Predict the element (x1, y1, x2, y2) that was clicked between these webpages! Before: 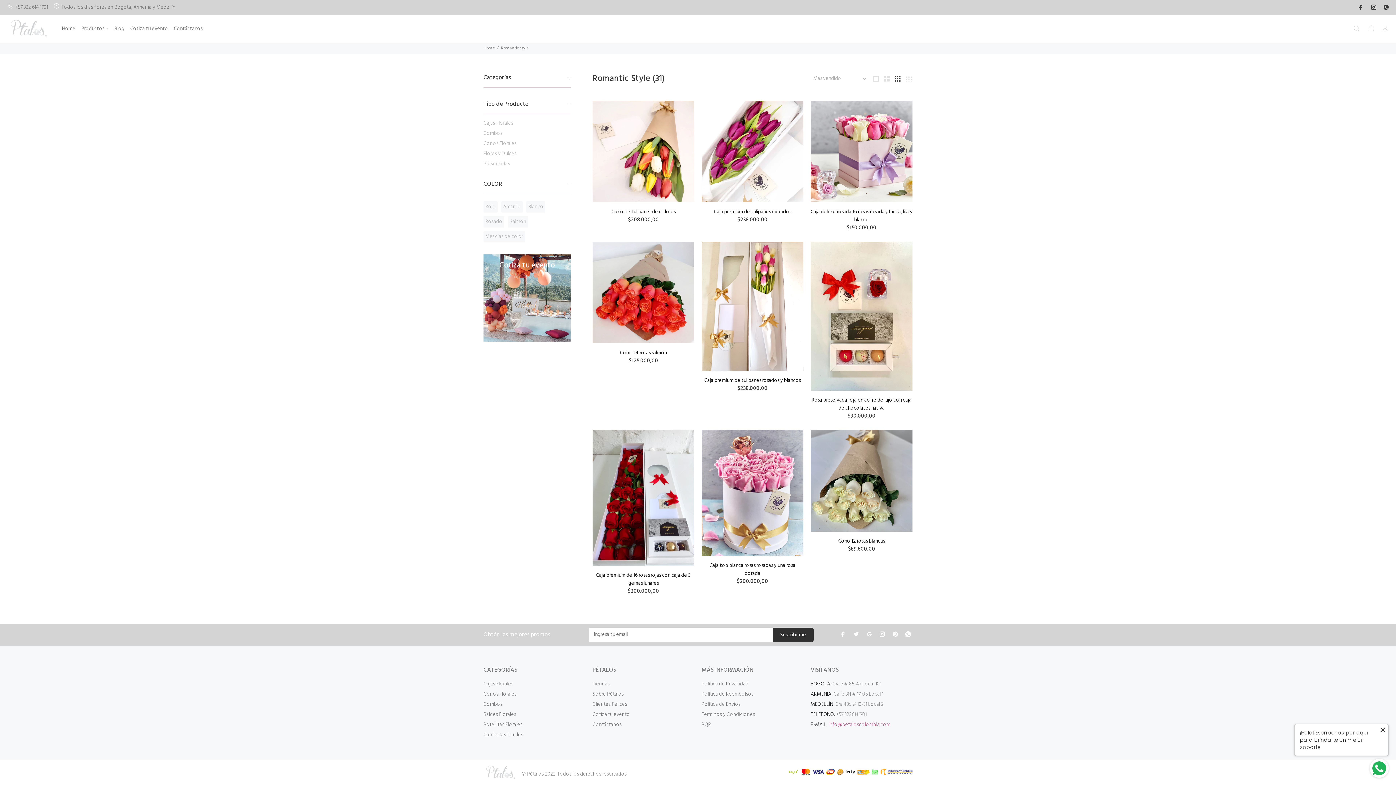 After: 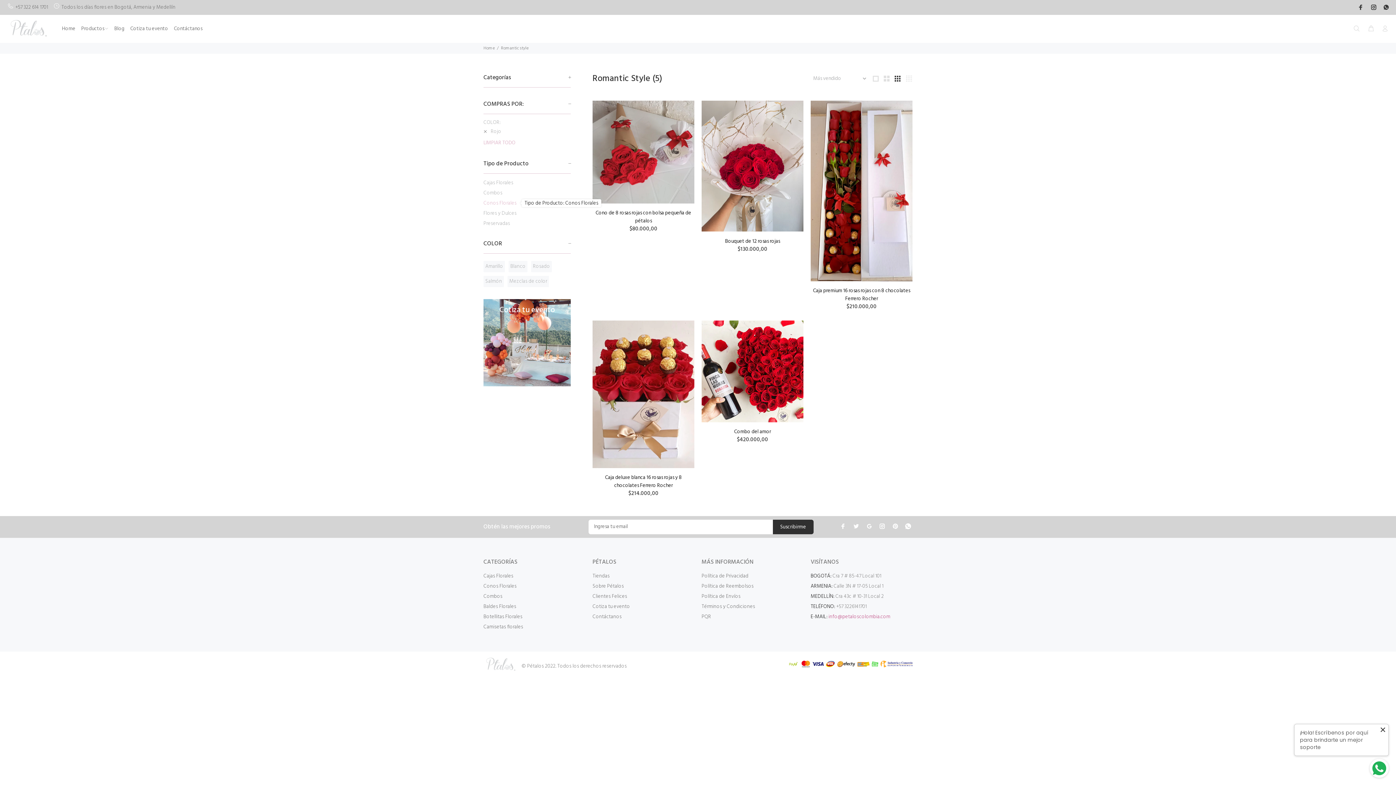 Action: label: Rojo bbox: (483, 201, 497, 212)